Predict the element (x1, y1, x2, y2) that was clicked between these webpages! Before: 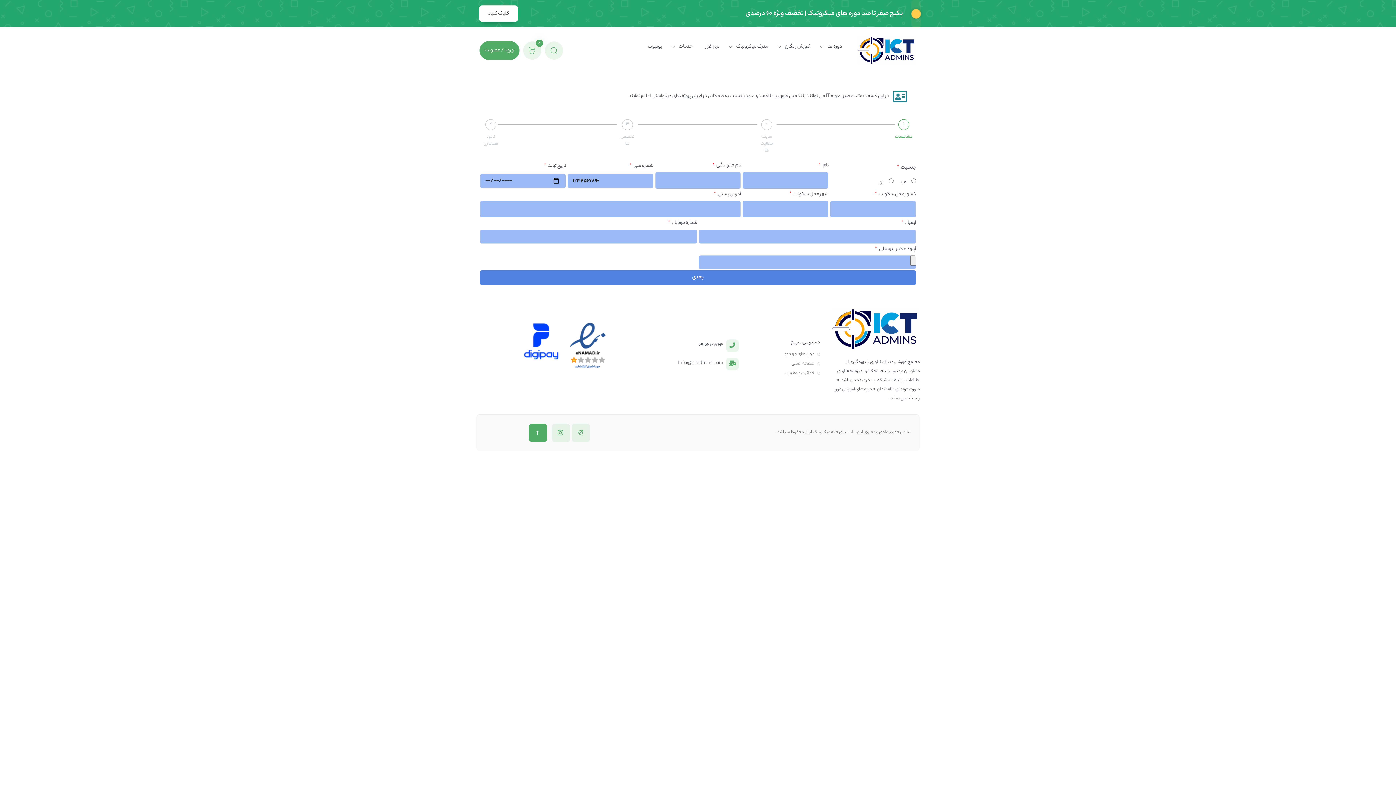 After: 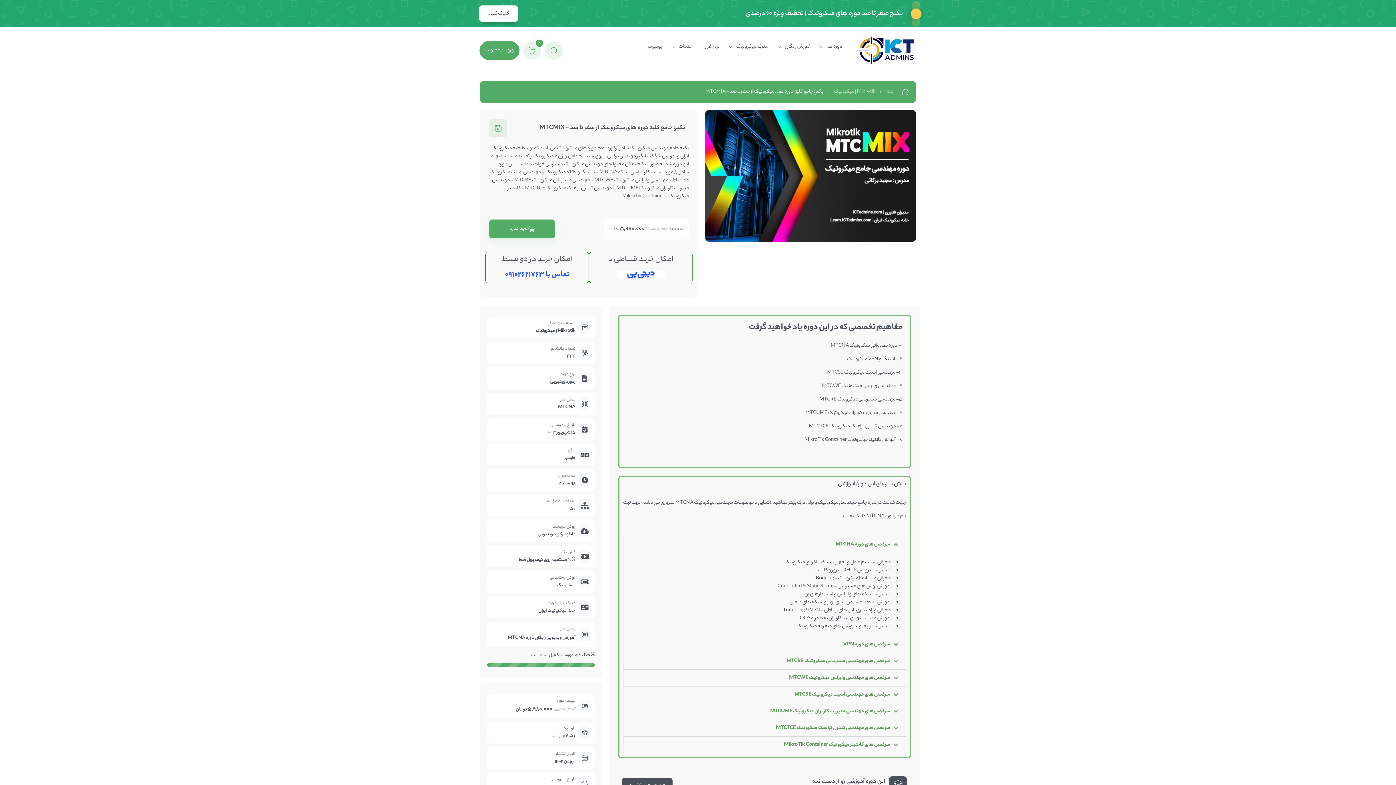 Action: label: پکیج صفر تا صد دوره های میکروتیک | تخفیف ویژه 60 درصدی bbox: (745, 8, 903, 19)